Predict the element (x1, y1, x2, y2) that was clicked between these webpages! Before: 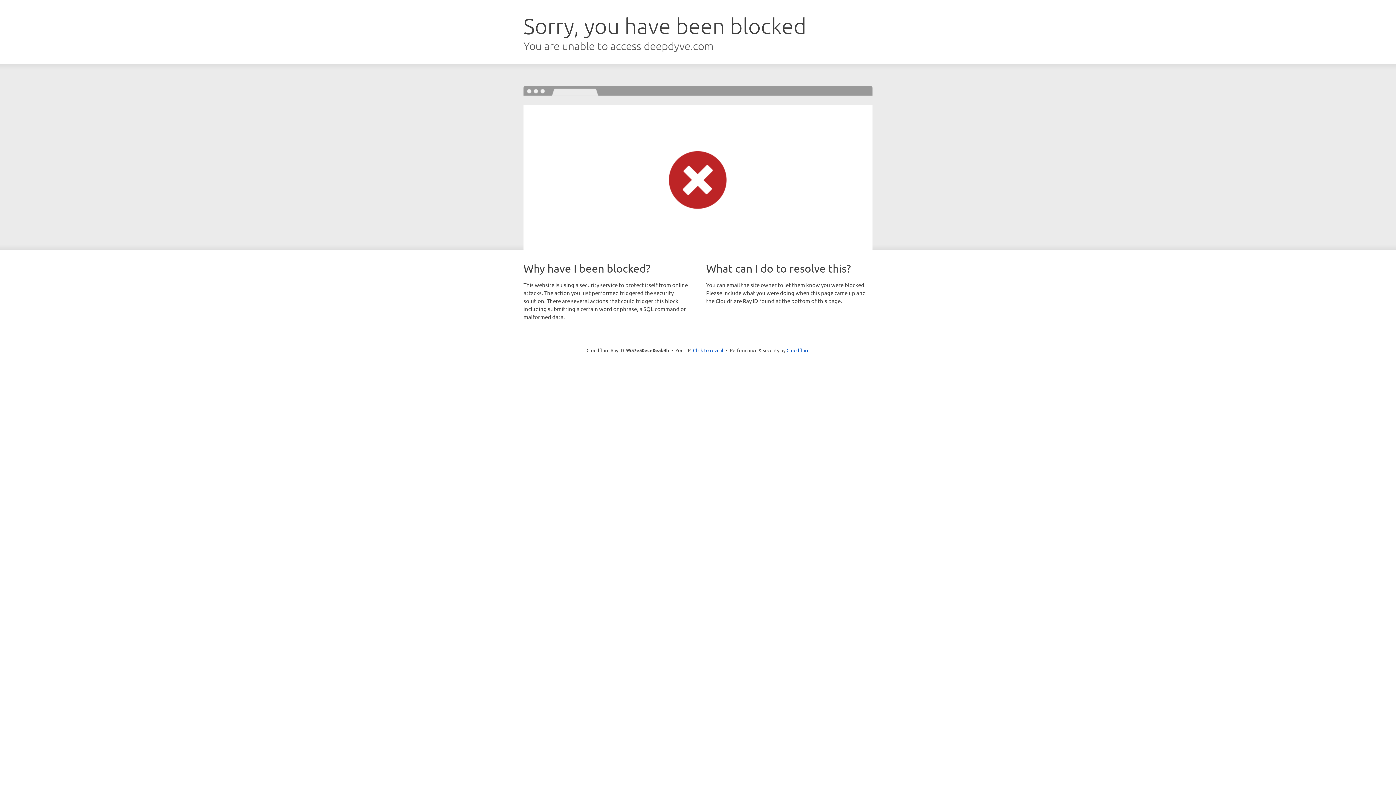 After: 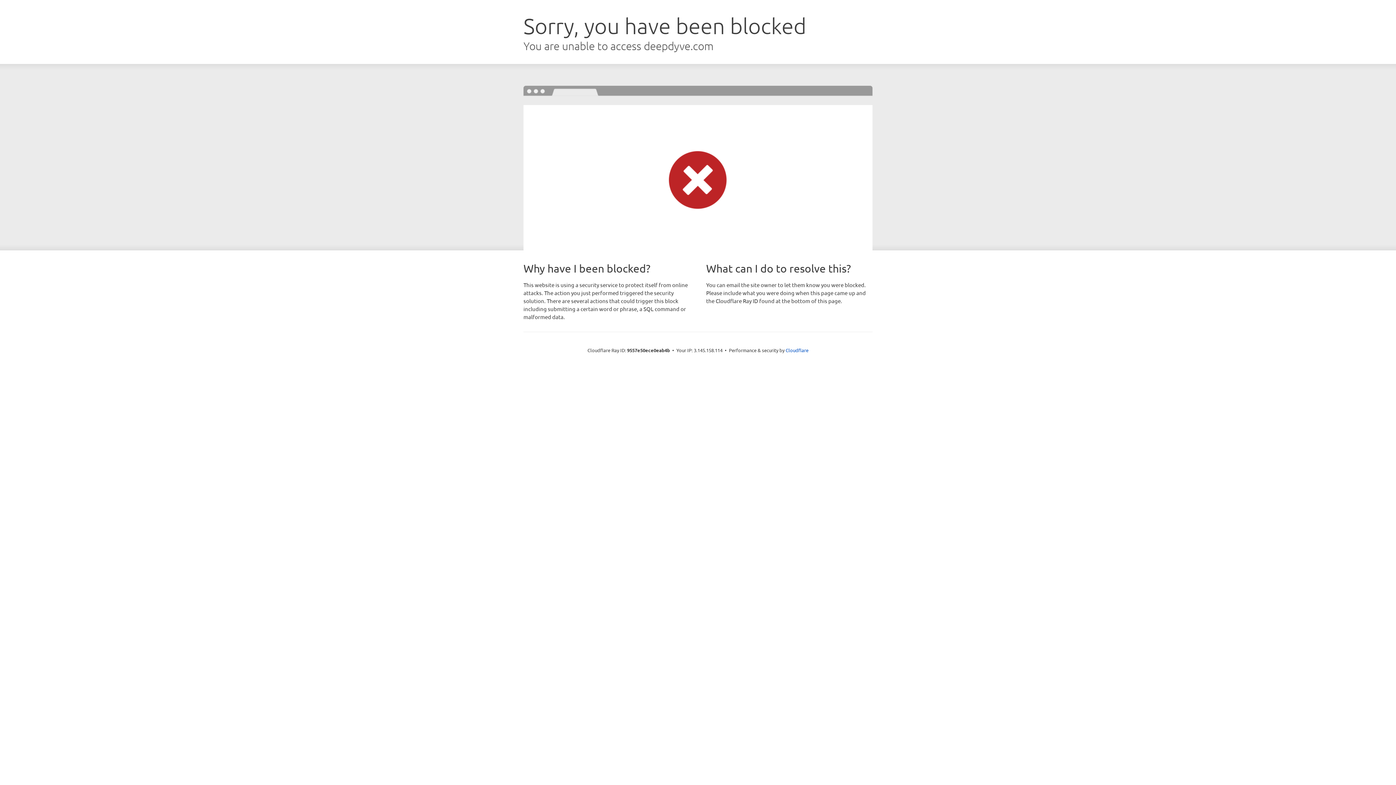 Action: label: Click to reveal bbox: (693, 346, 723, 353)